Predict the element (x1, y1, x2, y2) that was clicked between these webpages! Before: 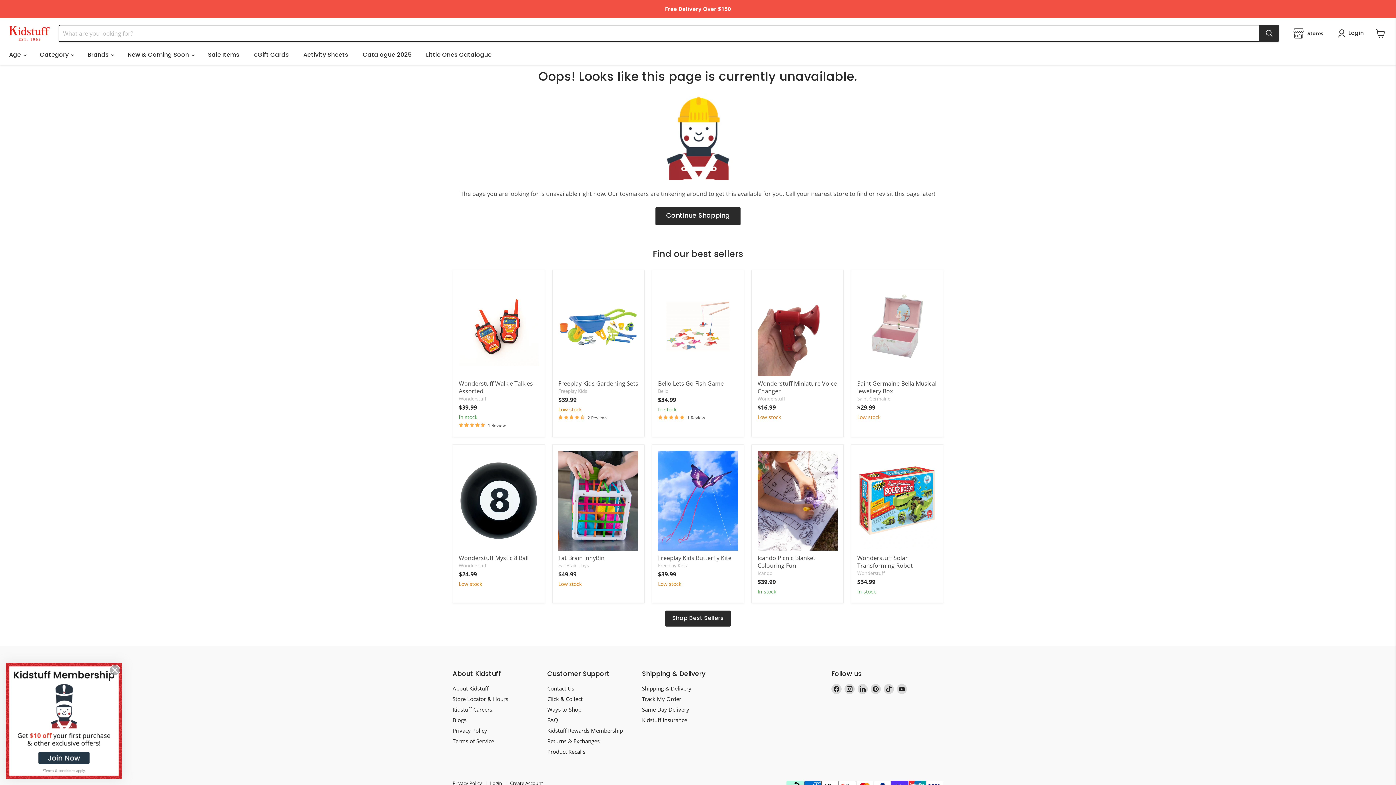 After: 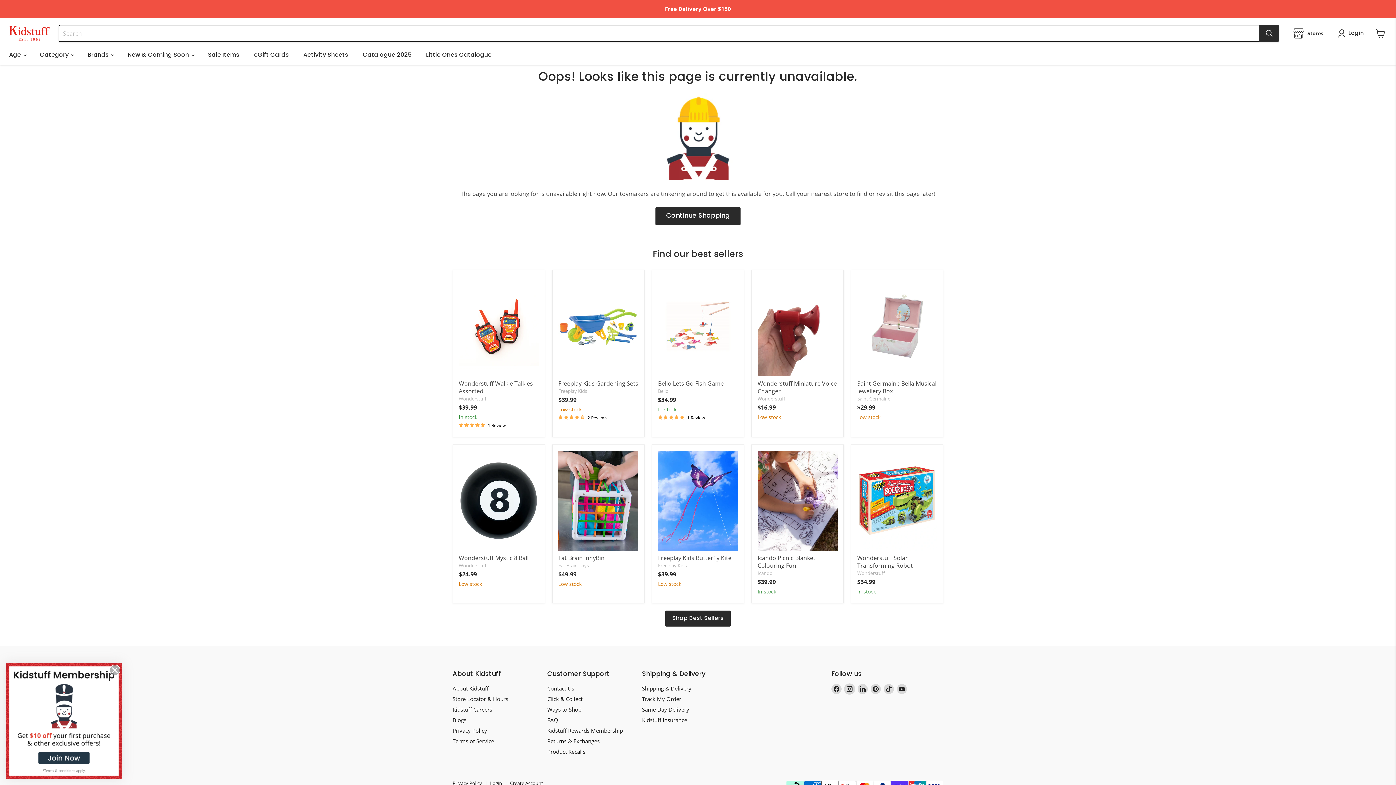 Action: label: Find us on Instagram bbox: (844, 684, 854, 694)